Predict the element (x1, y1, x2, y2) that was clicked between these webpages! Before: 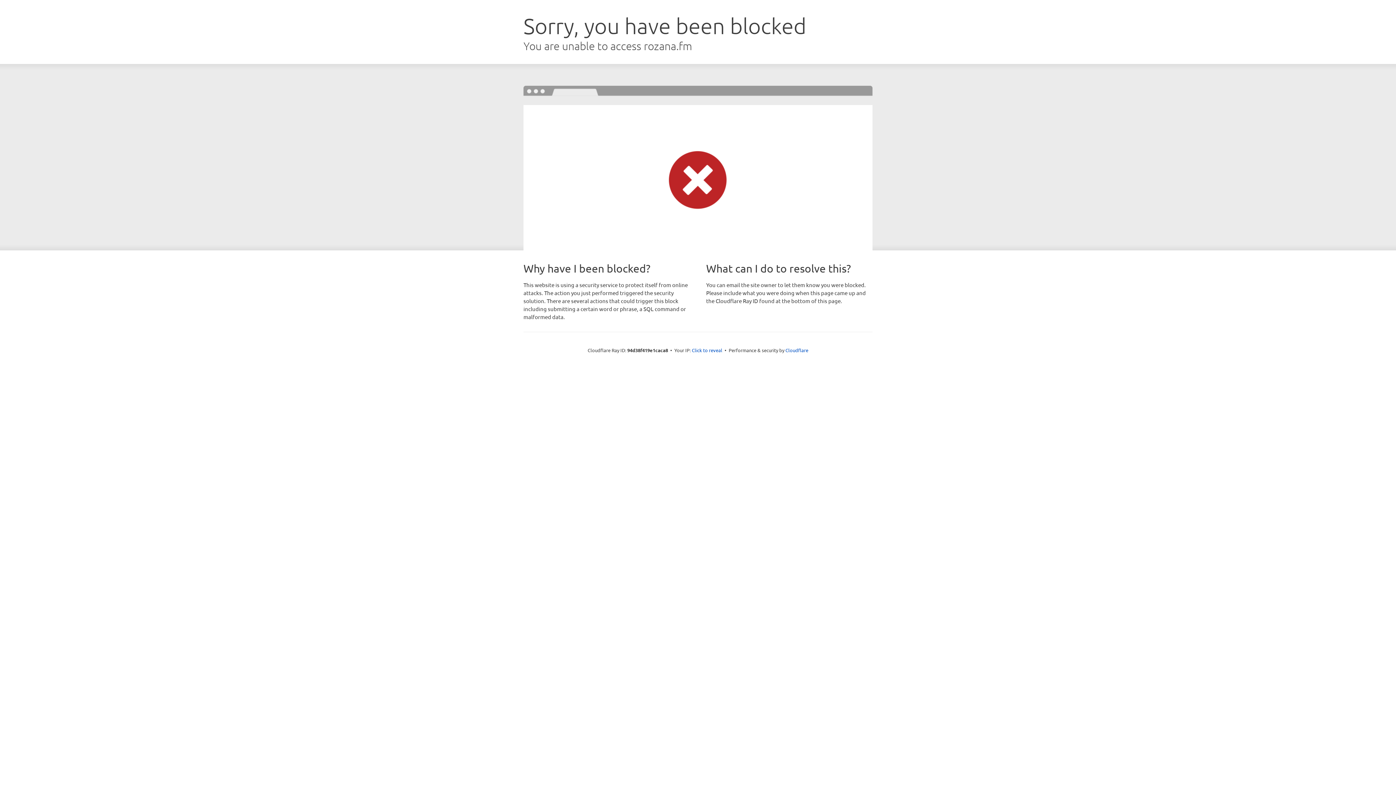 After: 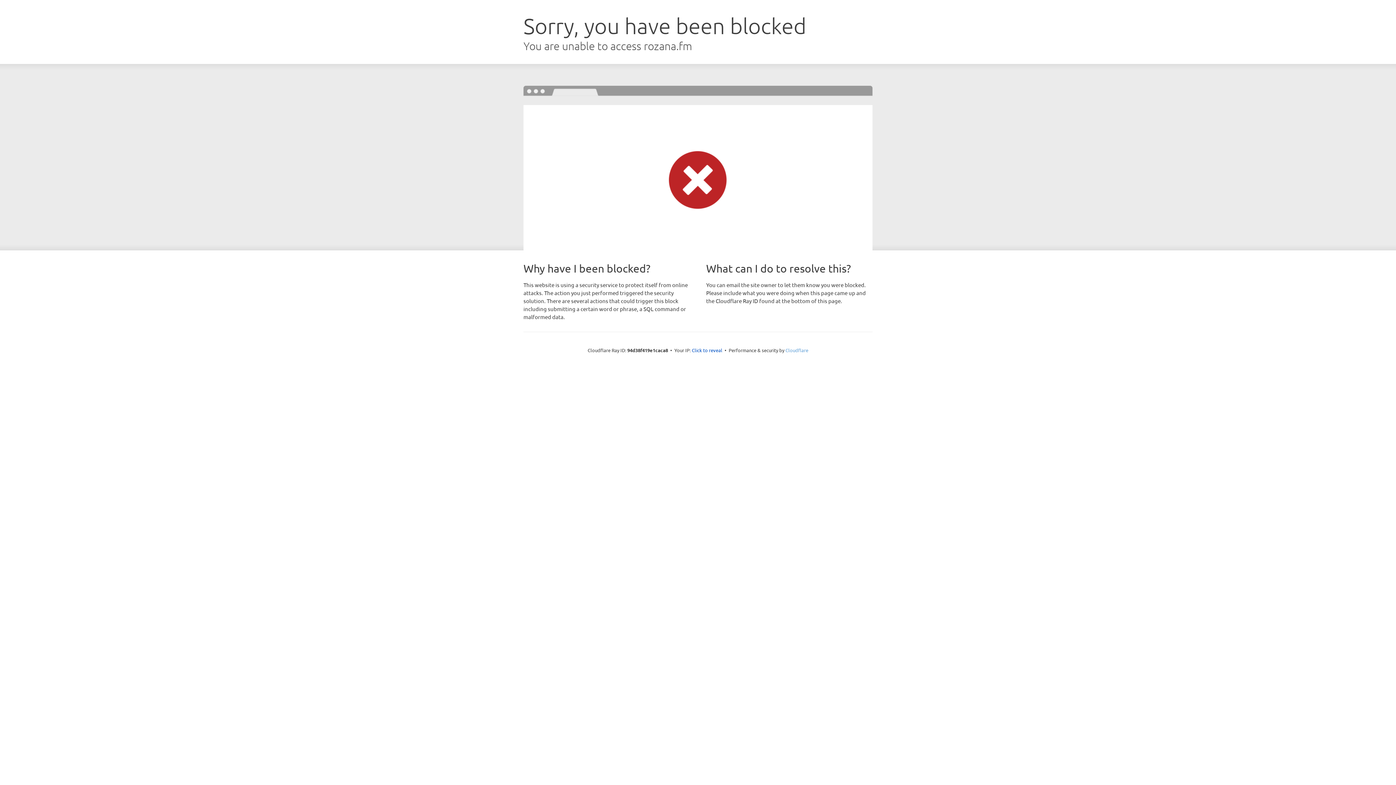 Action: bbox: (785, 347, 808, 353) label: Cloudflare